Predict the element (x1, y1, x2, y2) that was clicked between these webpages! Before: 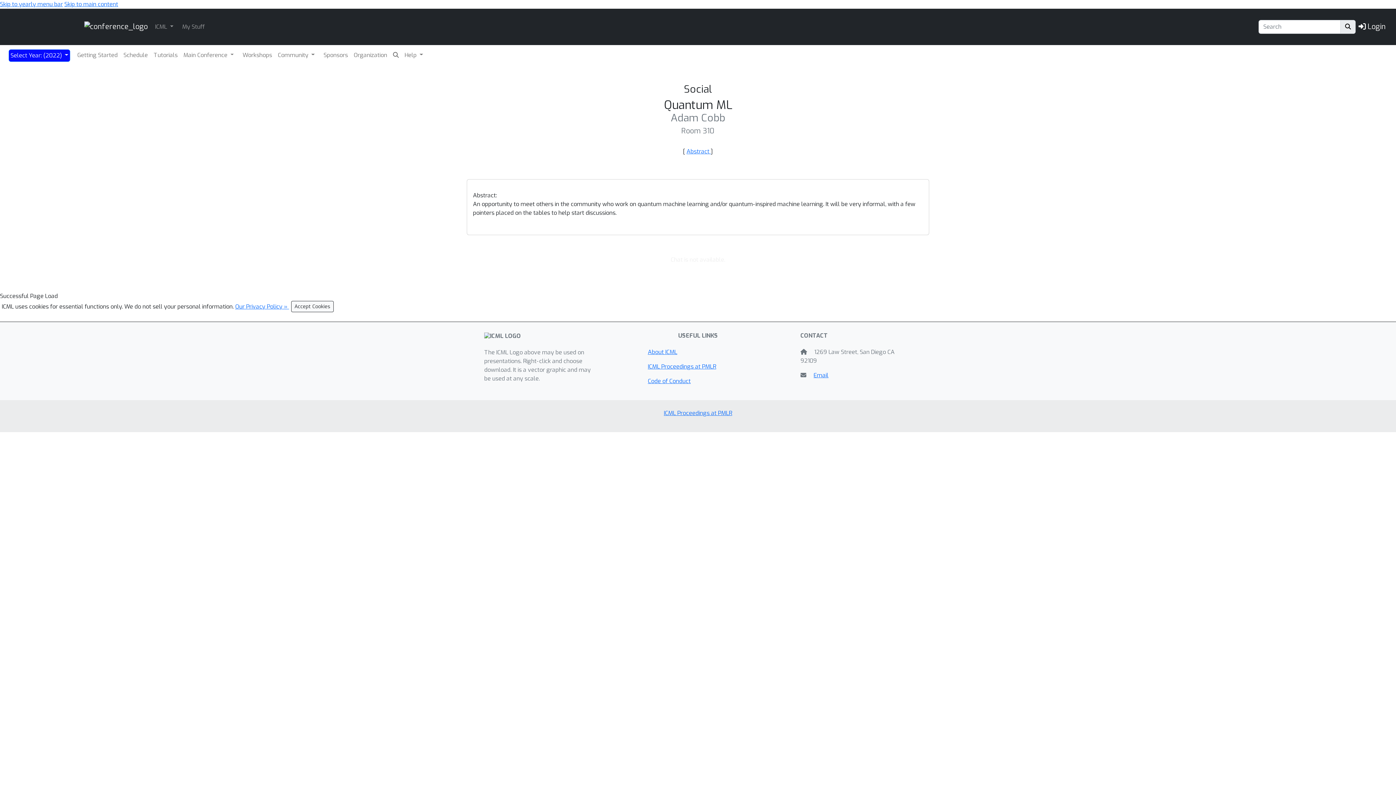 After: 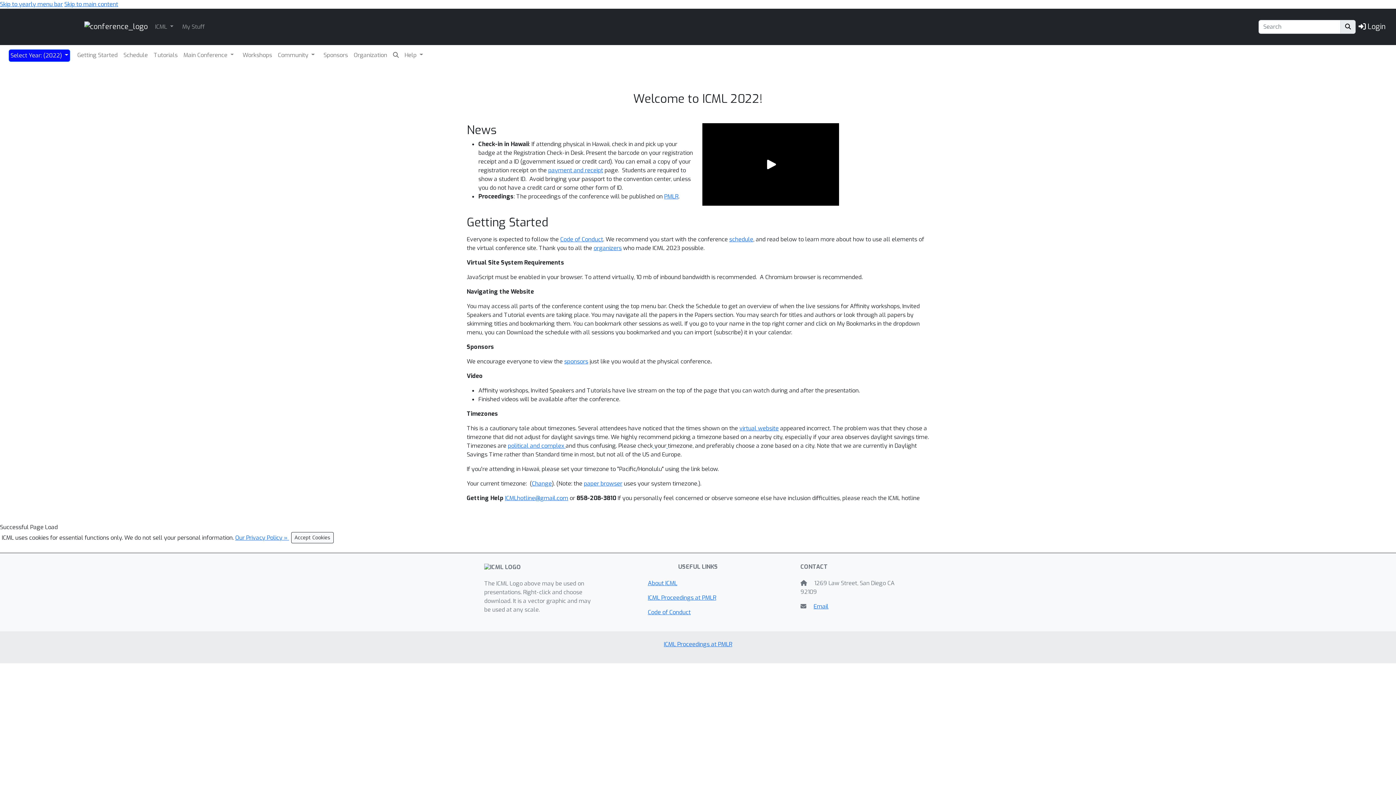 Action: bbox: (75, 49, 119, 60) label: Getting Started